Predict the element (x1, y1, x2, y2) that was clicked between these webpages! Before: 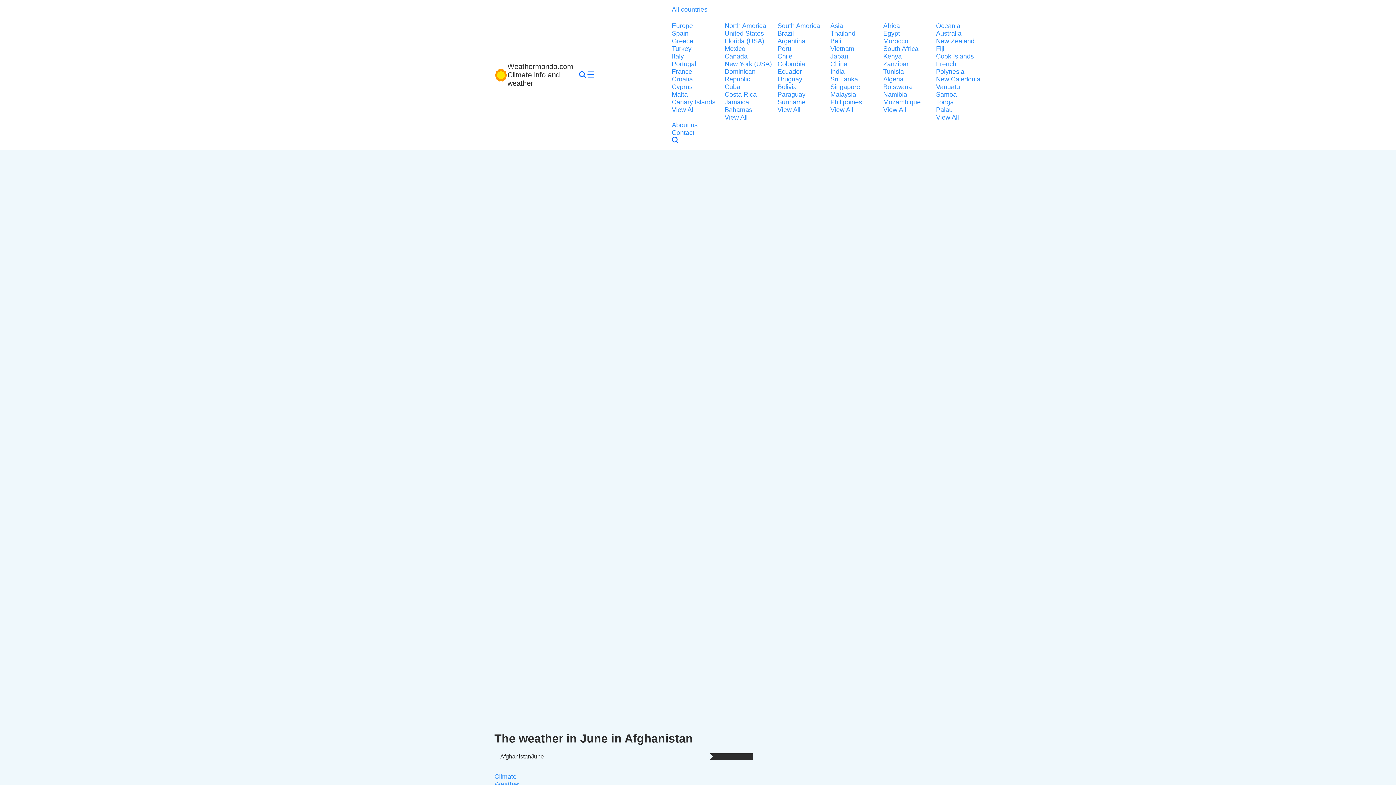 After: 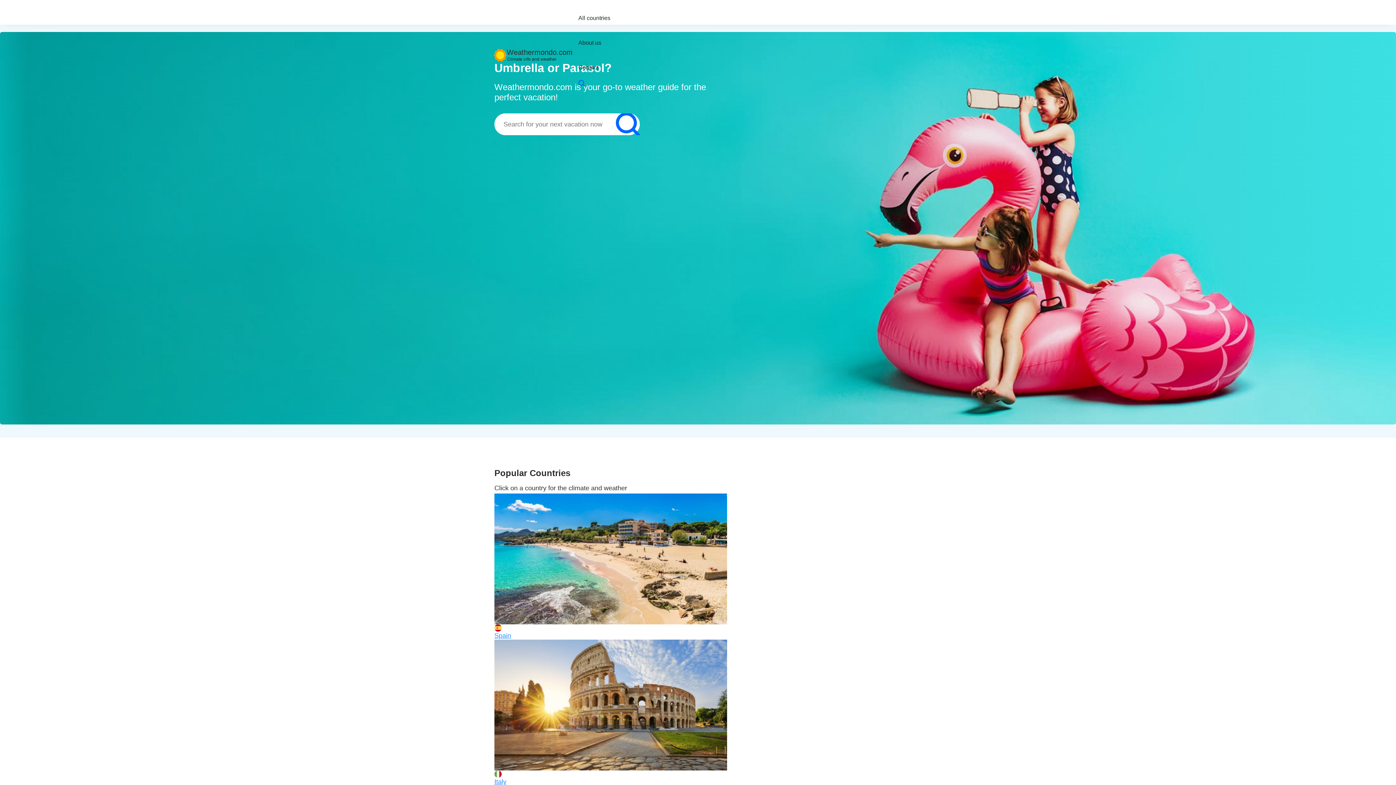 Action: label: Weathermondo.com
Climate info and weather bbox: (494, 62, 573, 87)